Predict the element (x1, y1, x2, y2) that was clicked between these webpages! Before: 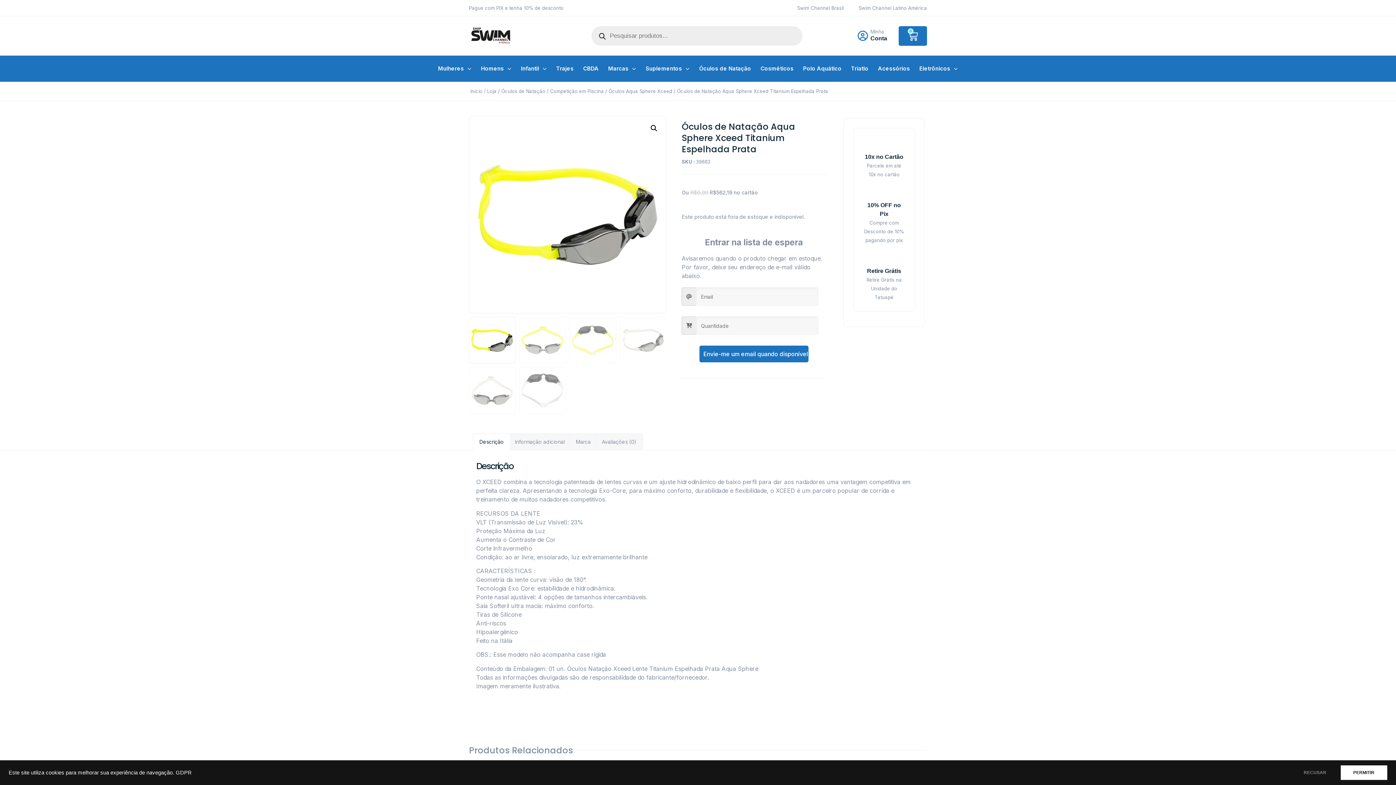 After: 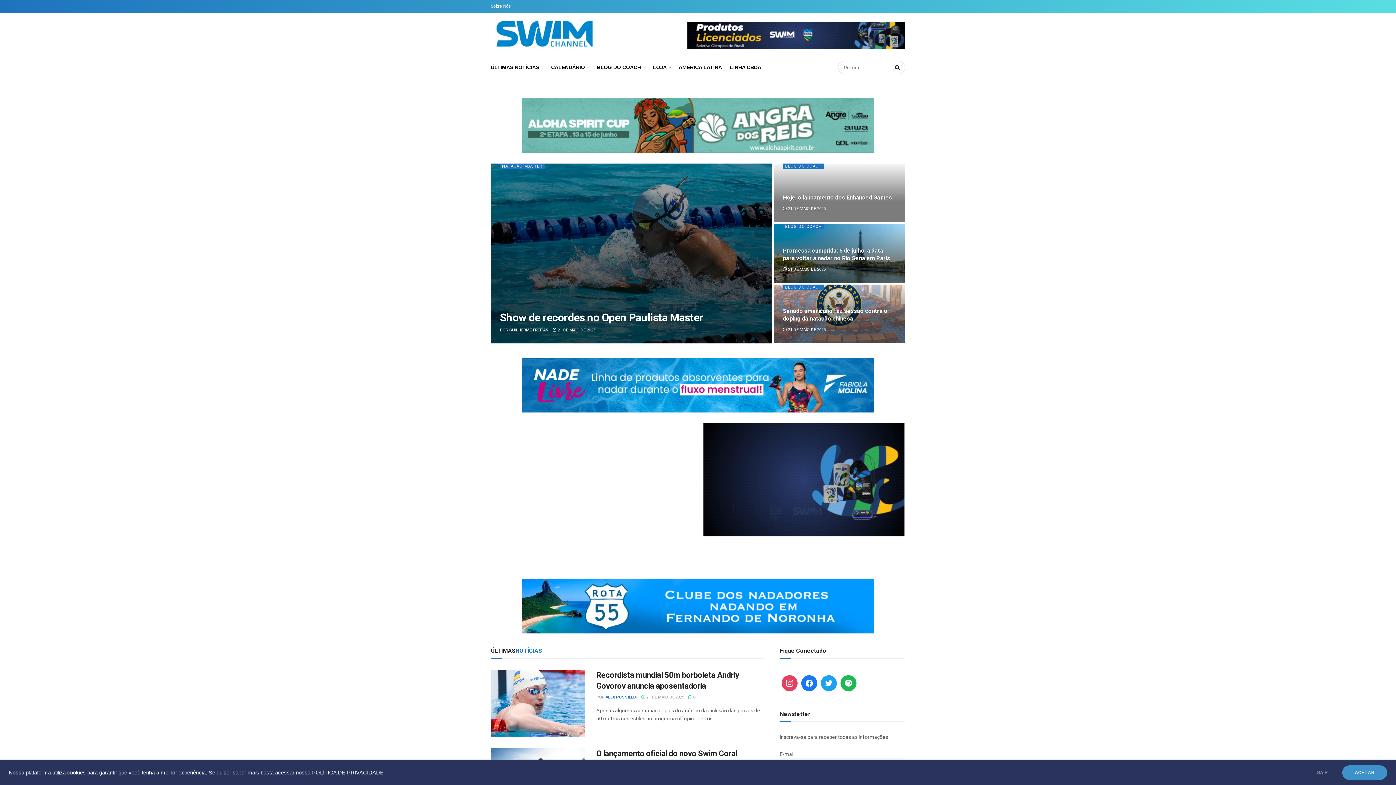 Action: label: Swim Channel Brasil bbox: (788, 3, 844, 12)